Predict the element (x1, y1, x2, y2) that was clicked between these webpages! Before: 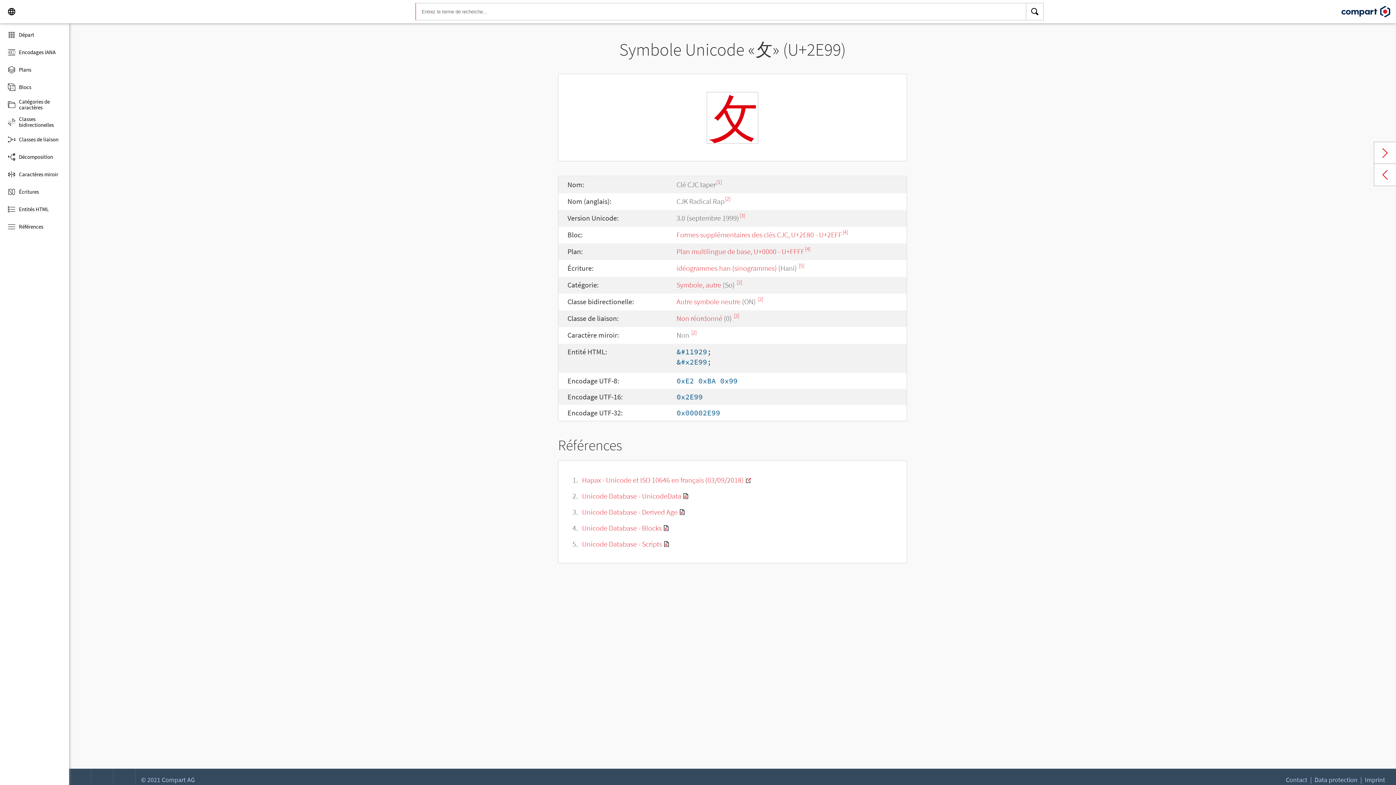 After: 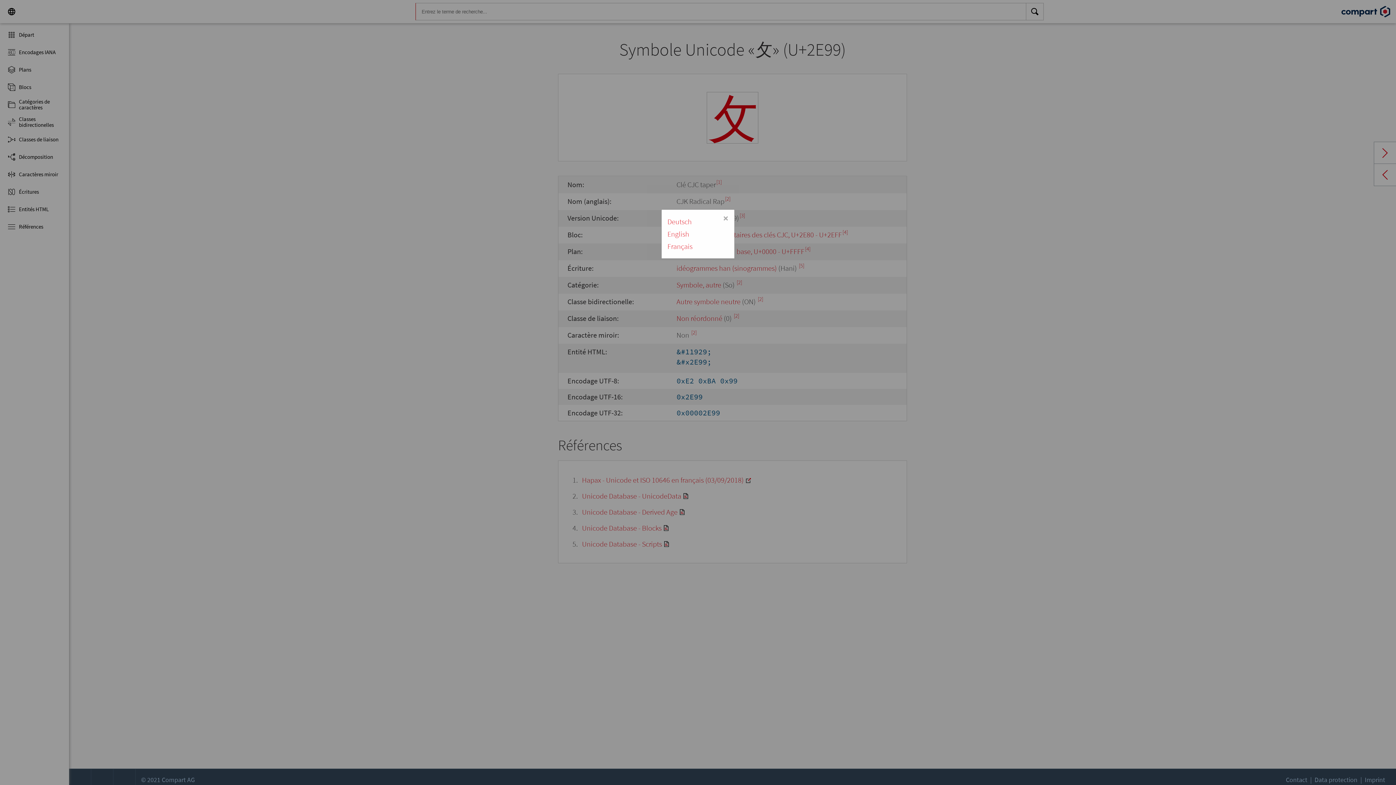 Action: label: Language bbox: (2, 2, 20, 20)